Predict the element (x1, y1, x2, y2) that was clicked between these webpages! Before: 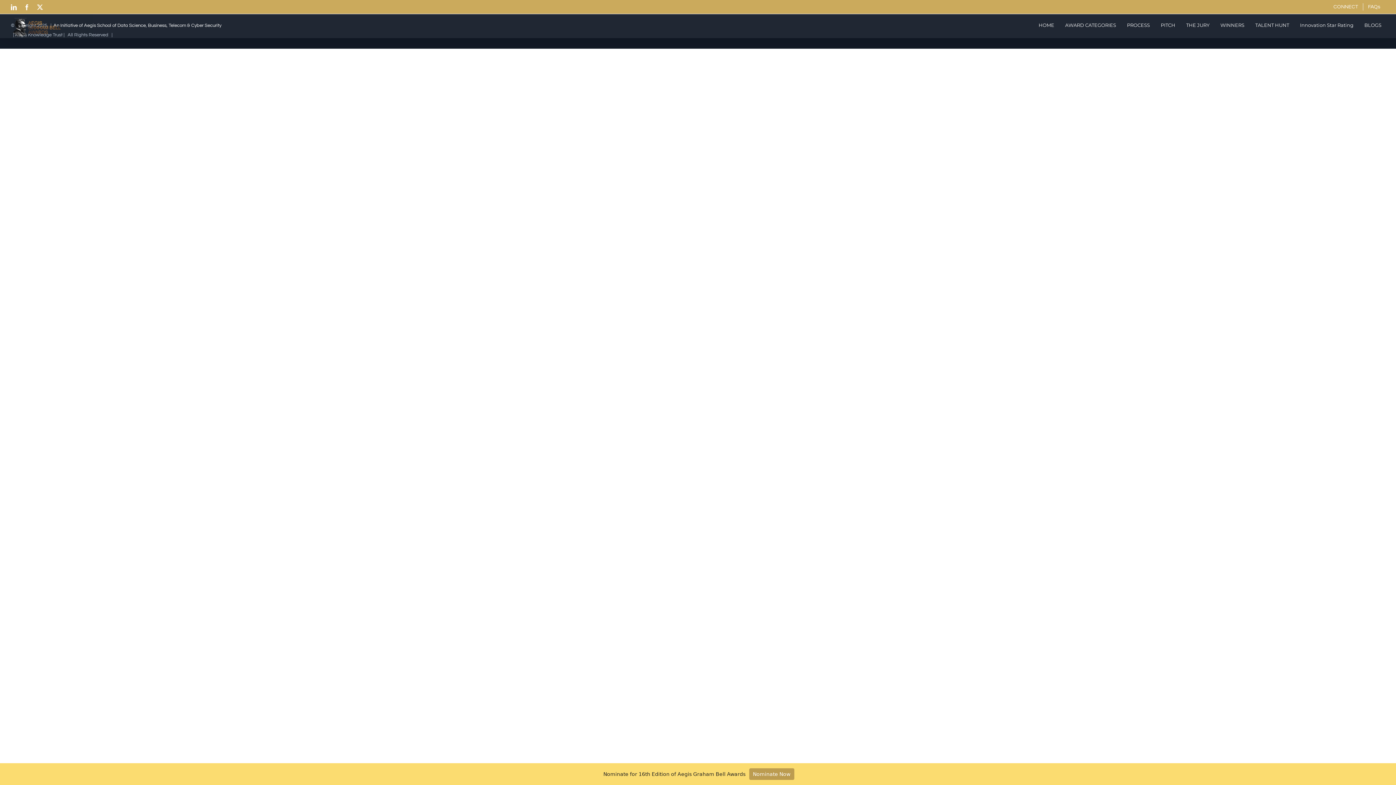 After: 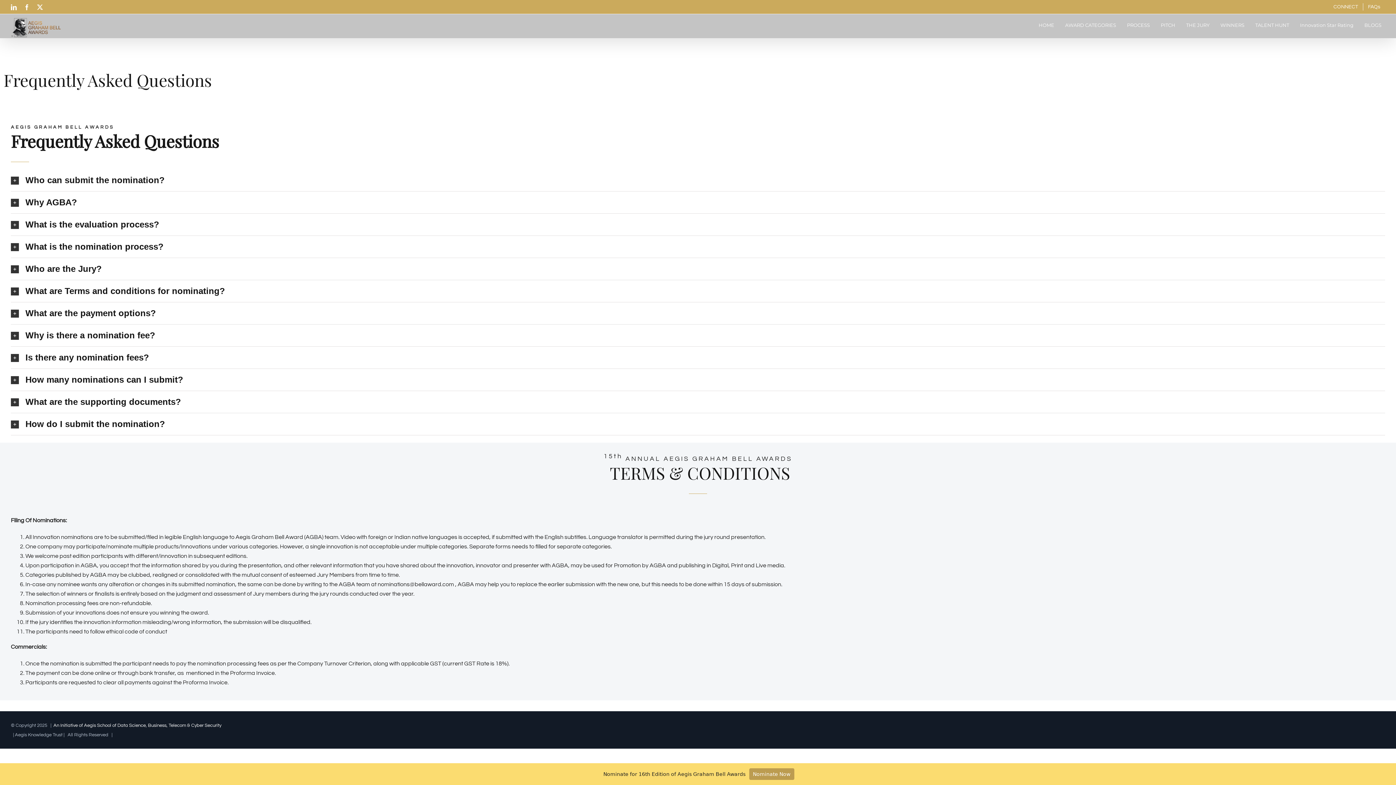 Action: label: FAQs bbox: (1363, 3, 1385, 10)